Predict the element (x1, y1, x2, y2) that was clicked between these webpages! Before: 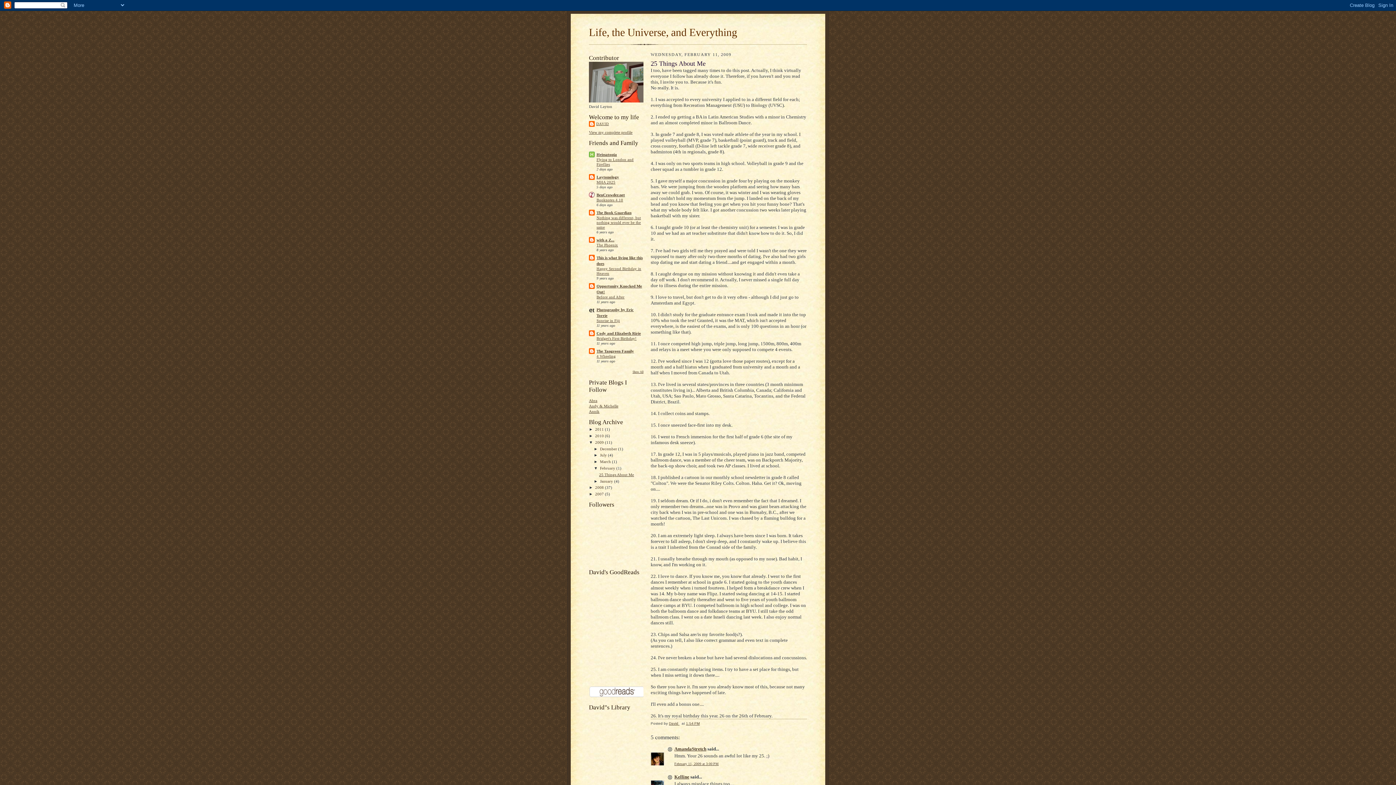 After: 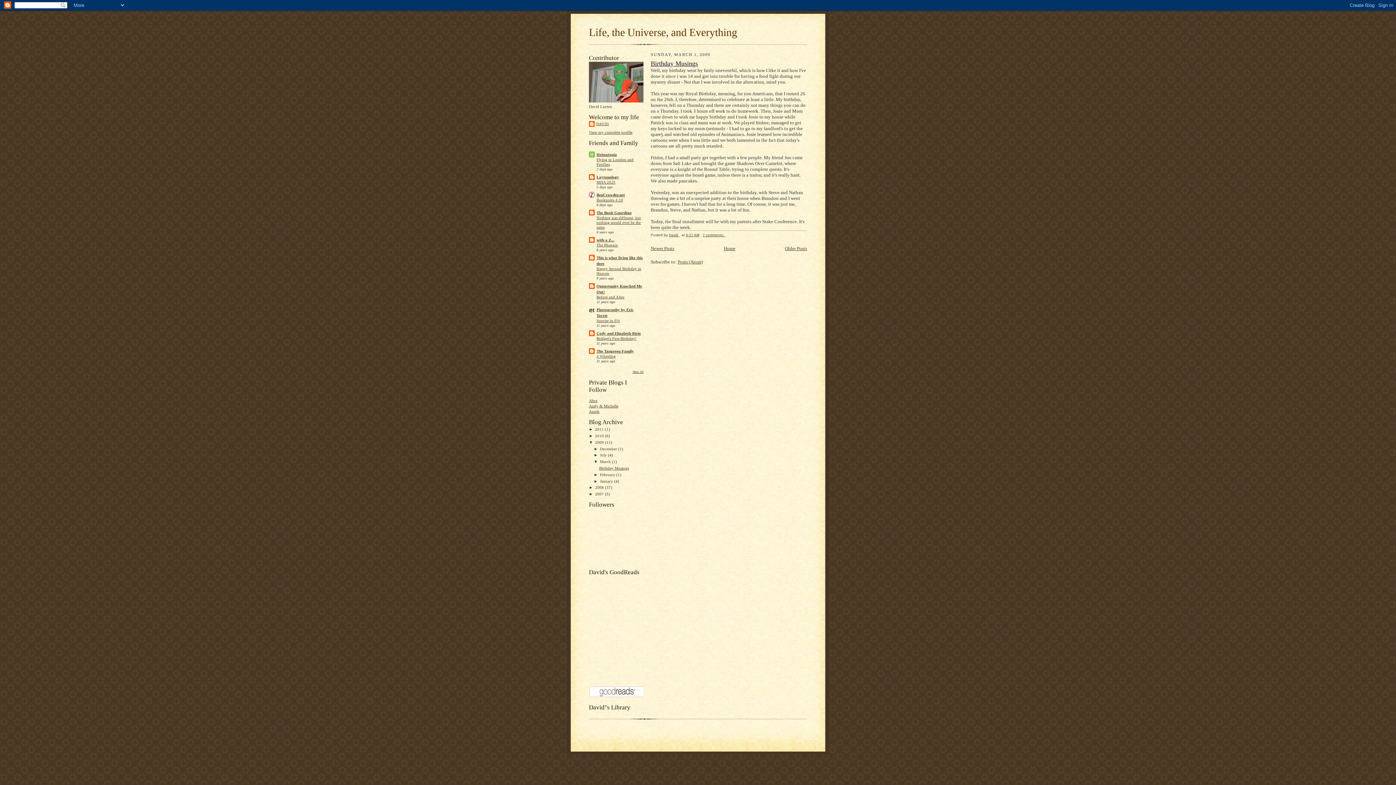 Action: bbox: (600, 459, 612, 464) label: March 